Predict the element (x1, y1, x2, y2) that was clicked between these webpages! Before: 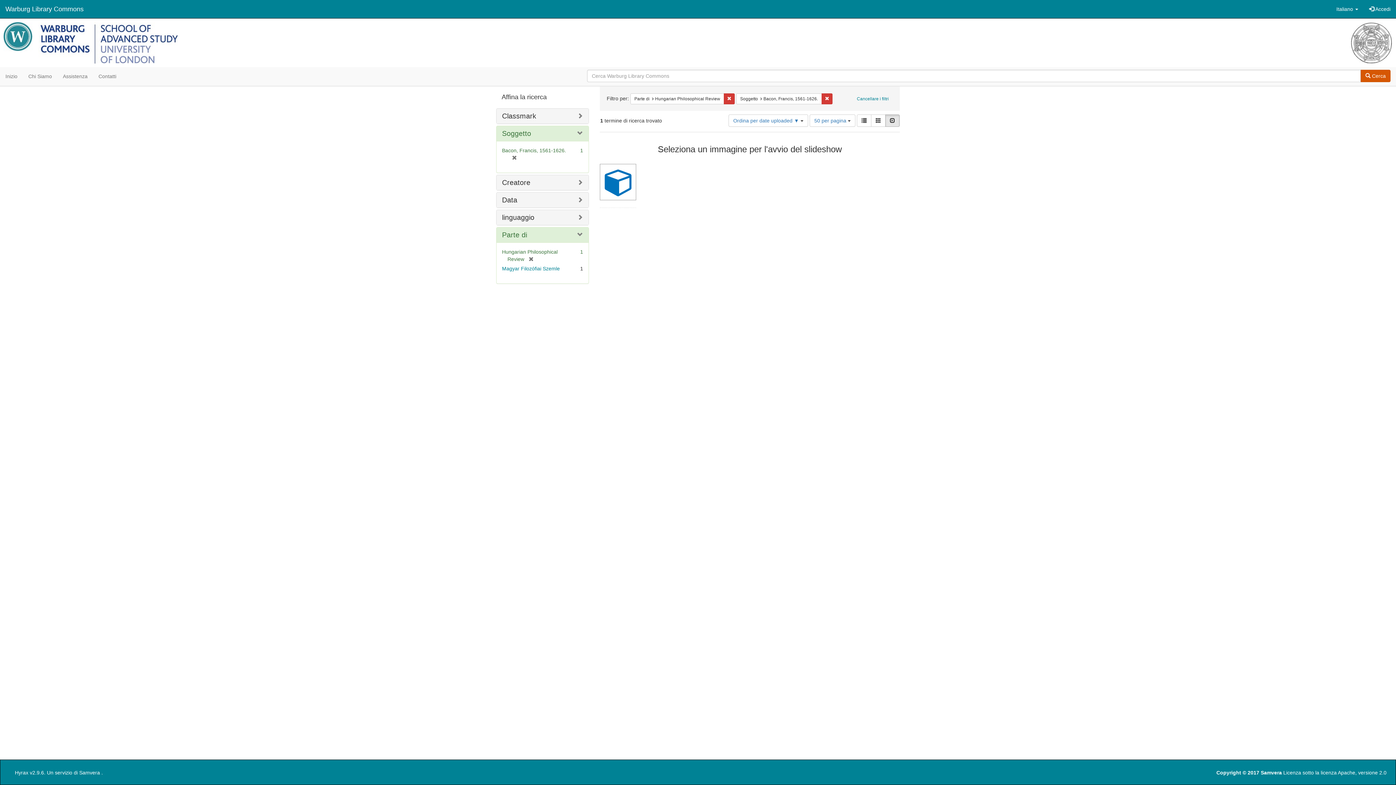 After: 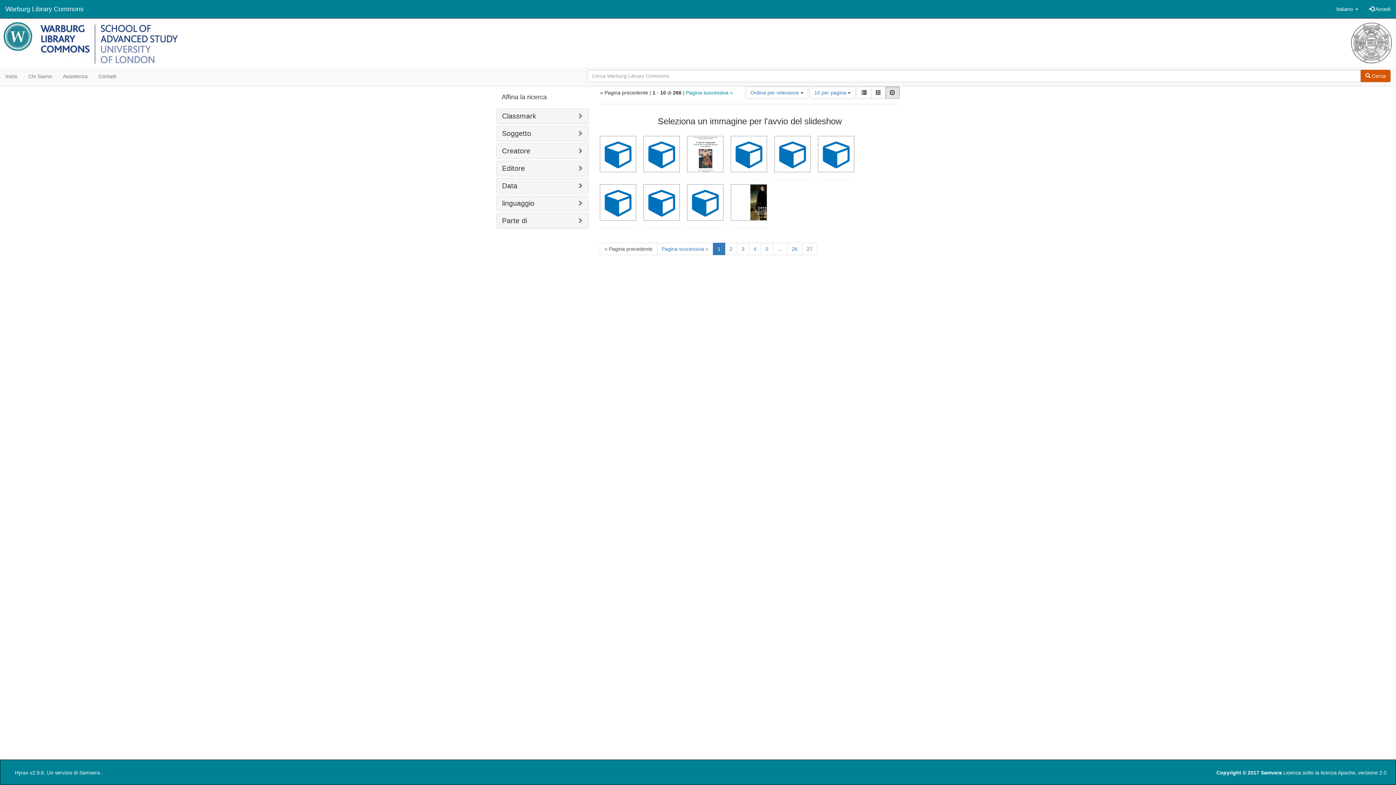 Action: bbox: (853, 93, 893, 104) label: Cancellare i filtri